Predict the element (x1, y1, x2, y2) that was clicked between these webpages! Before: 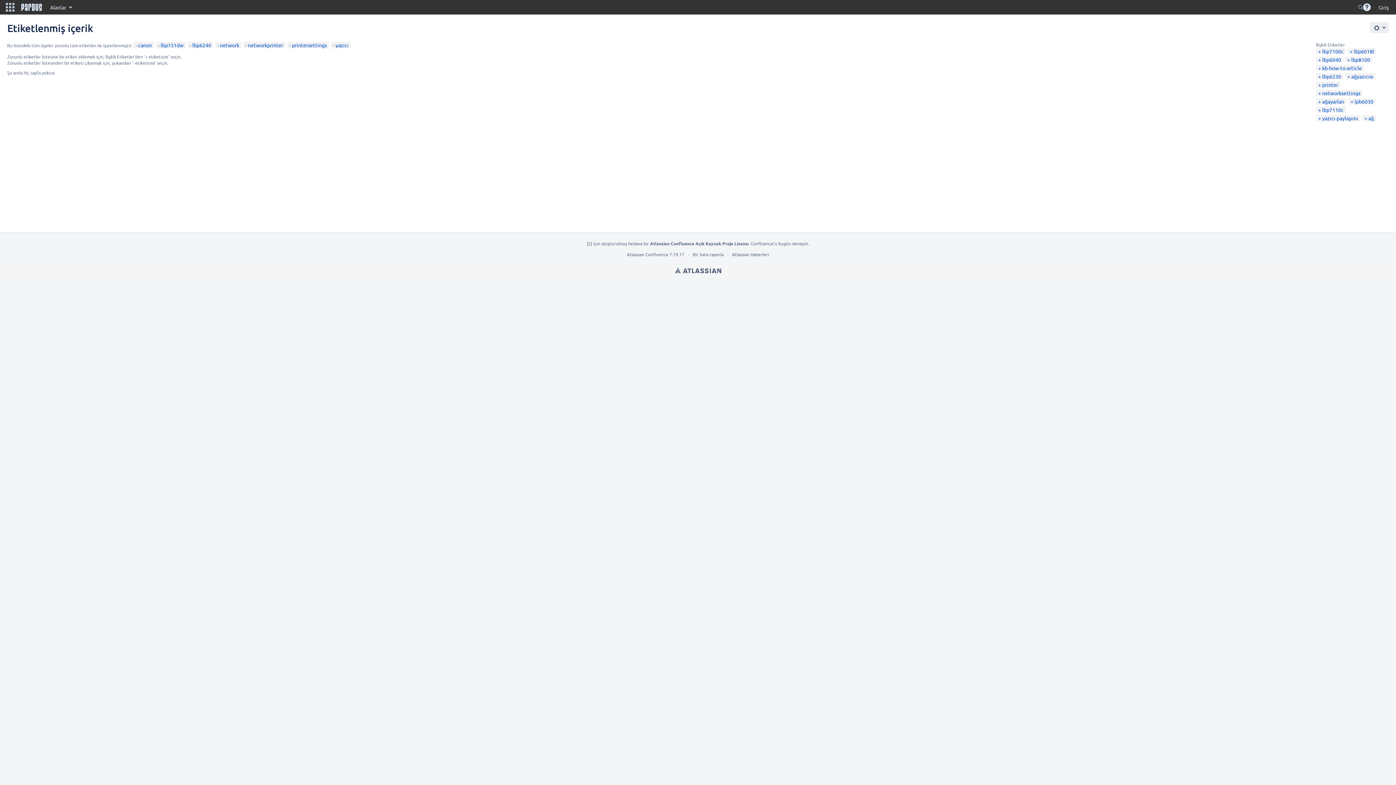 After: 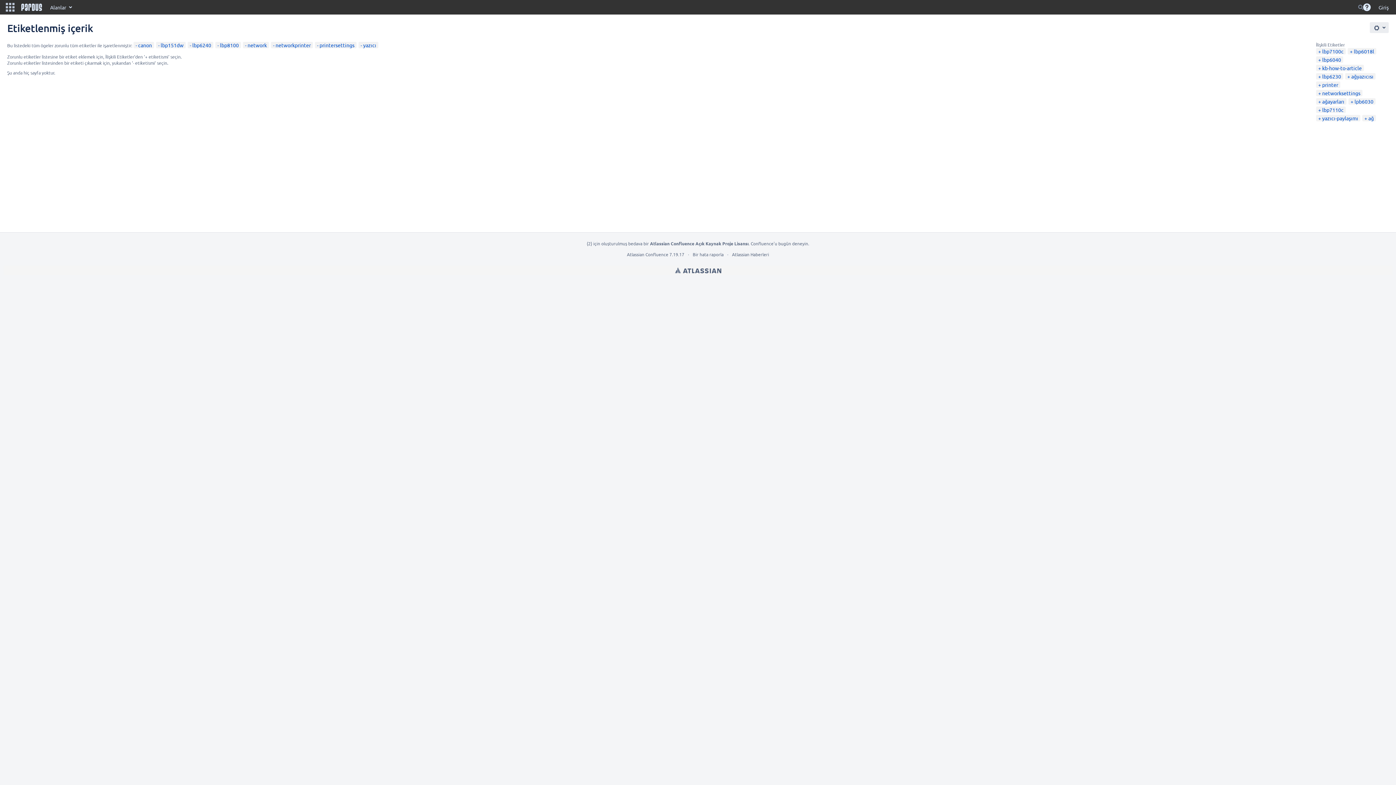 Action: bbox: (1347, 56, 1370, 62) label: lbp8100